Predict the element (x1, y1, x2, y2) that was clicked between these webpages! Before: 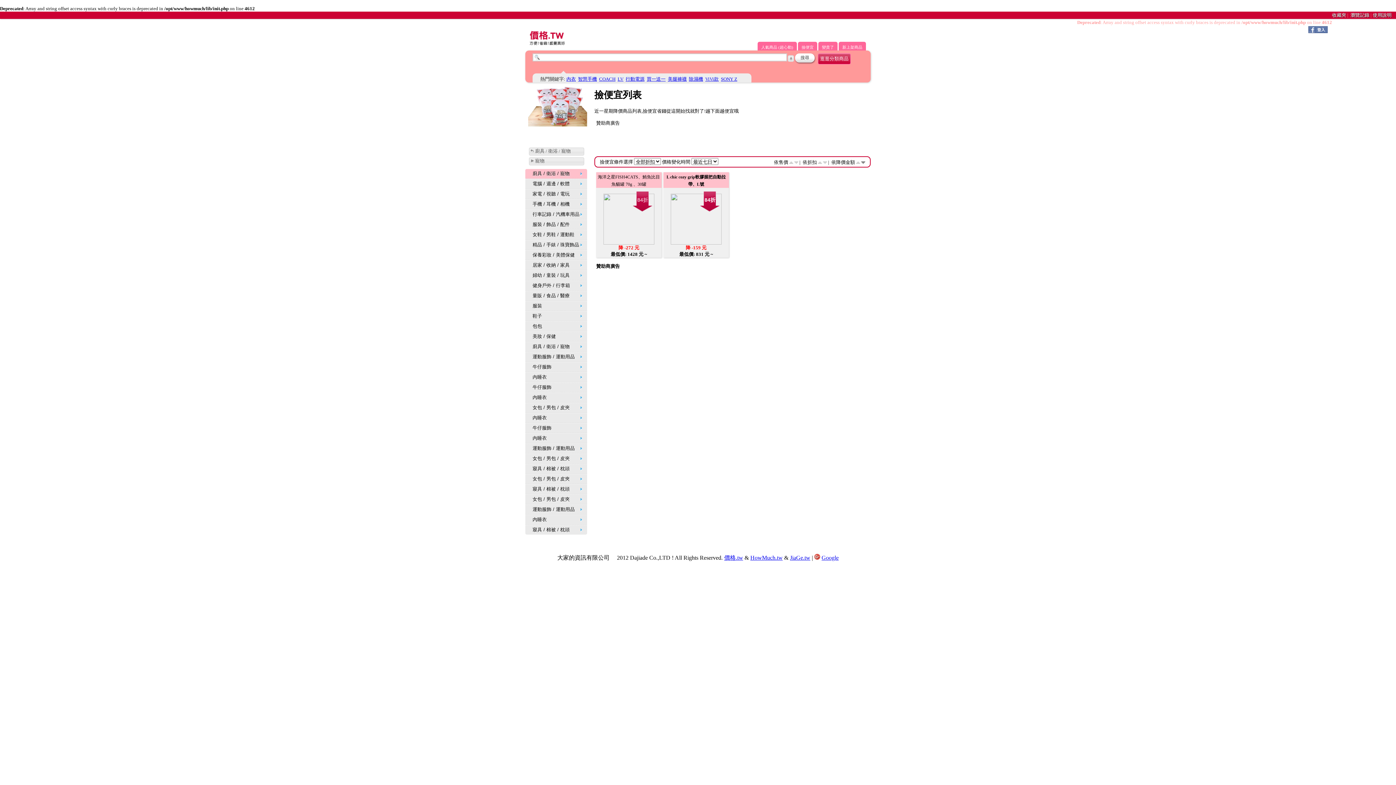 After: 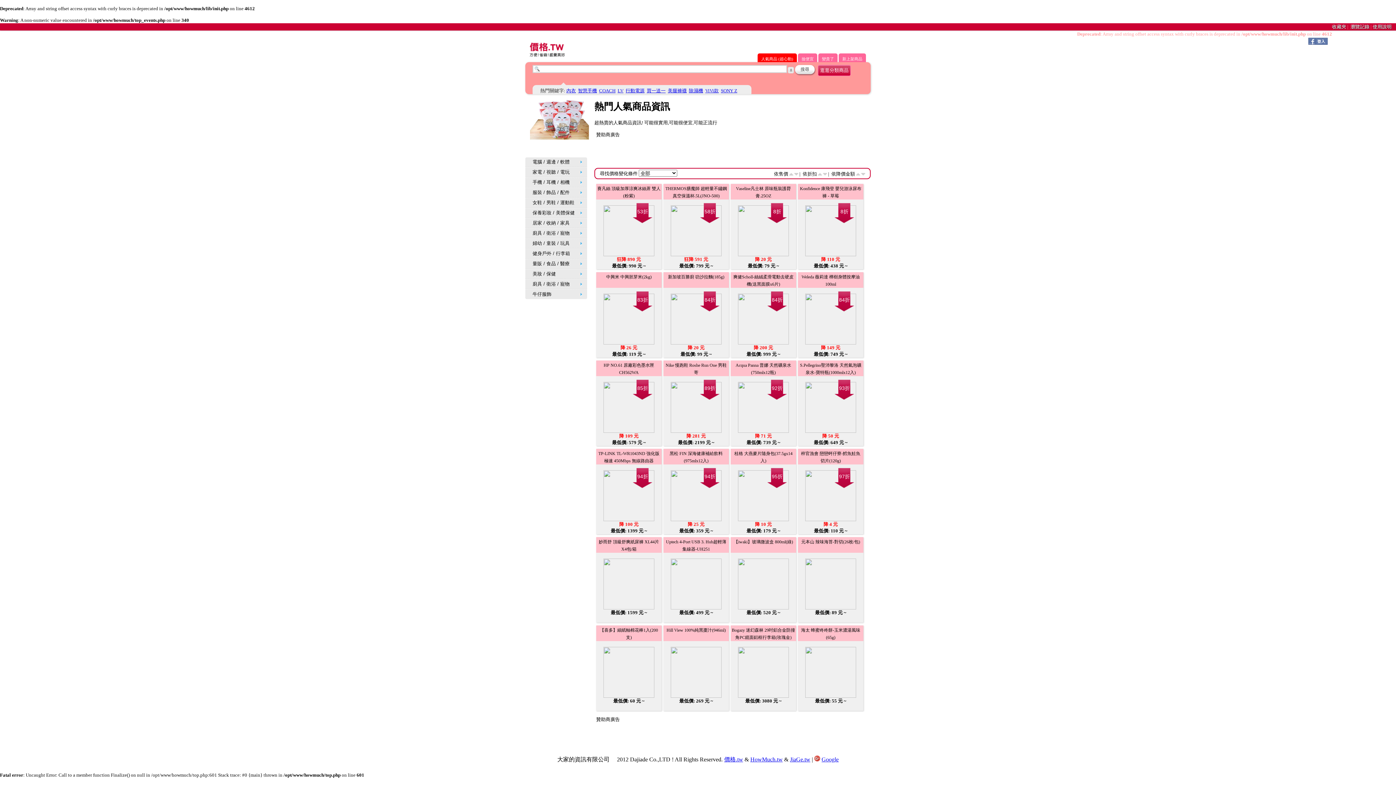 Action: label: 人氣商品 (超心動) bbox: (757, 41, 797, 50)